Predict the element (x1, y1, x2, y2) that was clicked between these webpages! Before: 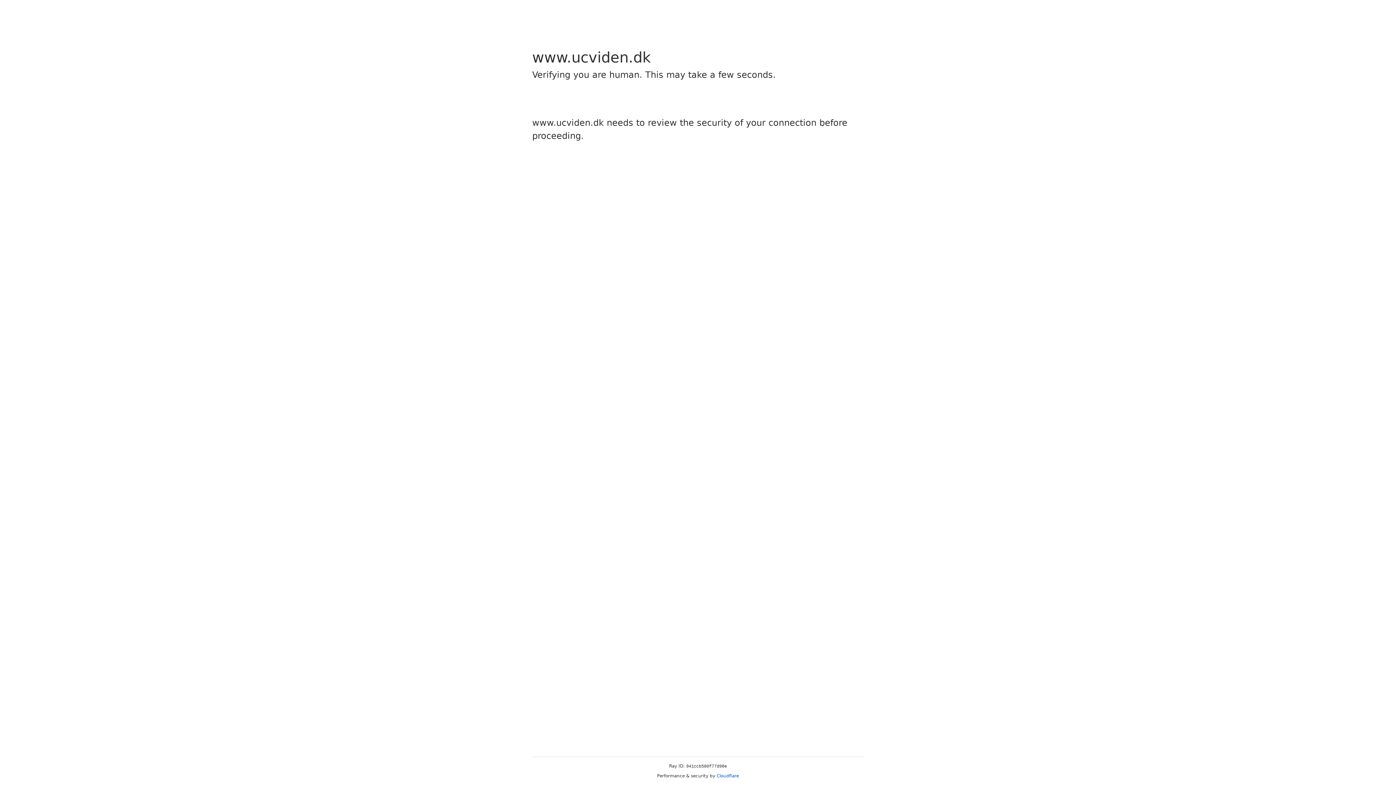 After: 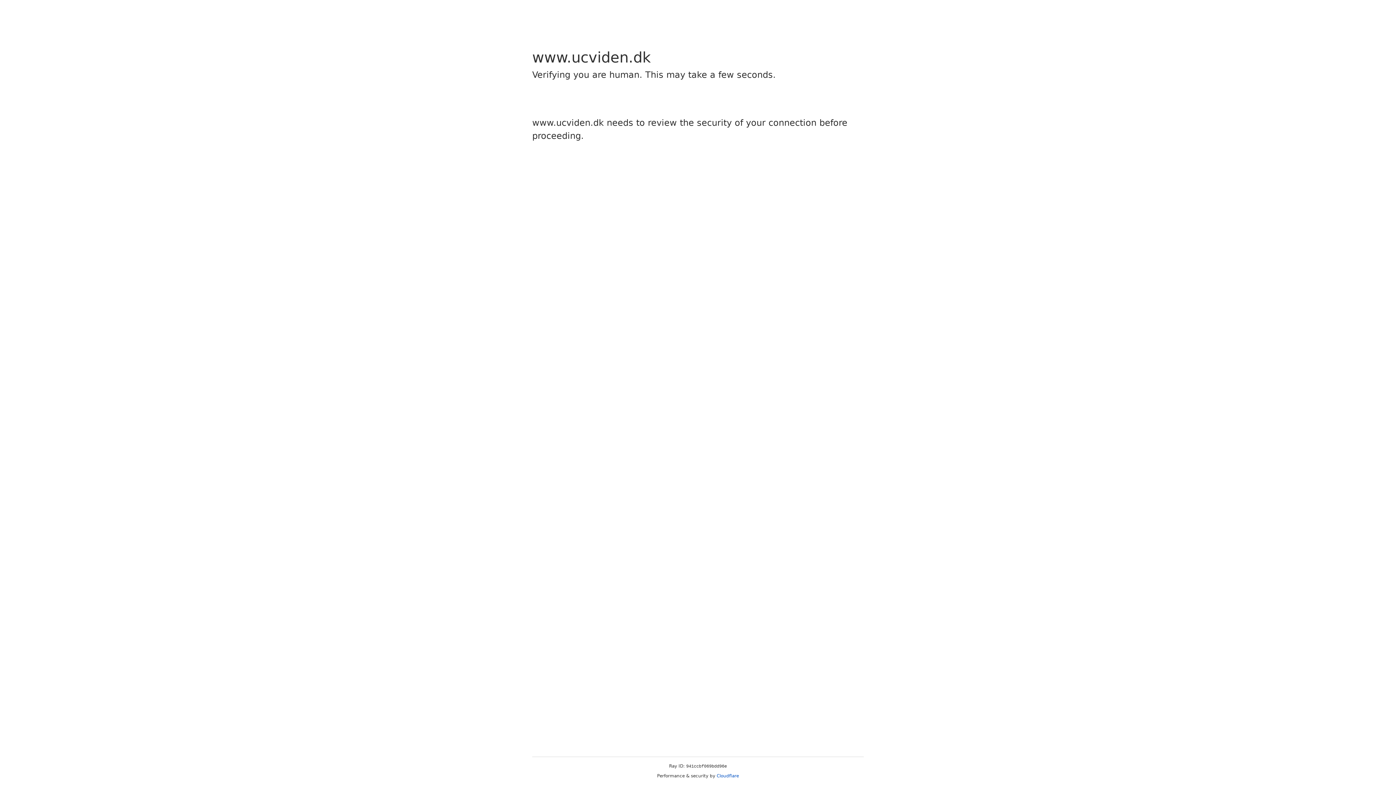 Action: bbox: (716, 773, 739, 778) label: Cloudflare